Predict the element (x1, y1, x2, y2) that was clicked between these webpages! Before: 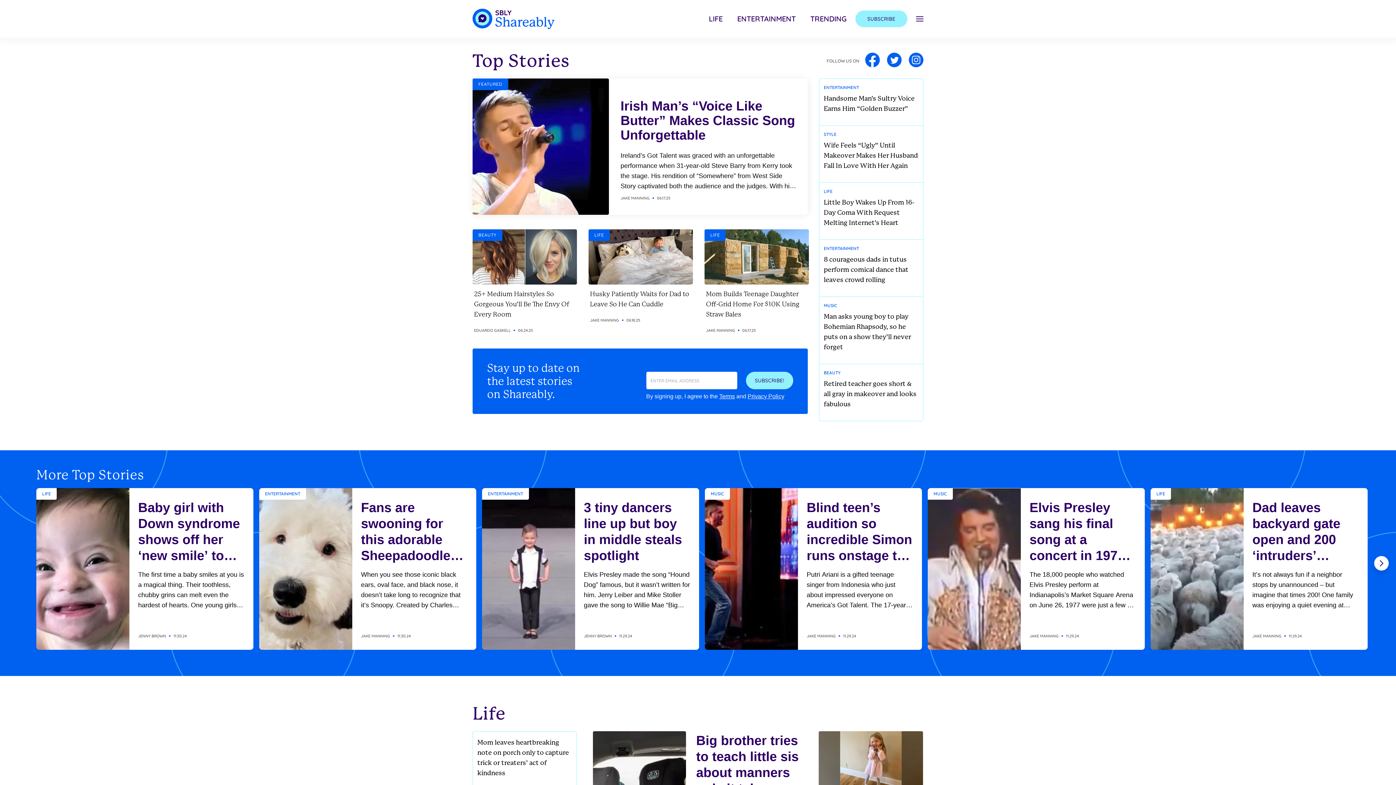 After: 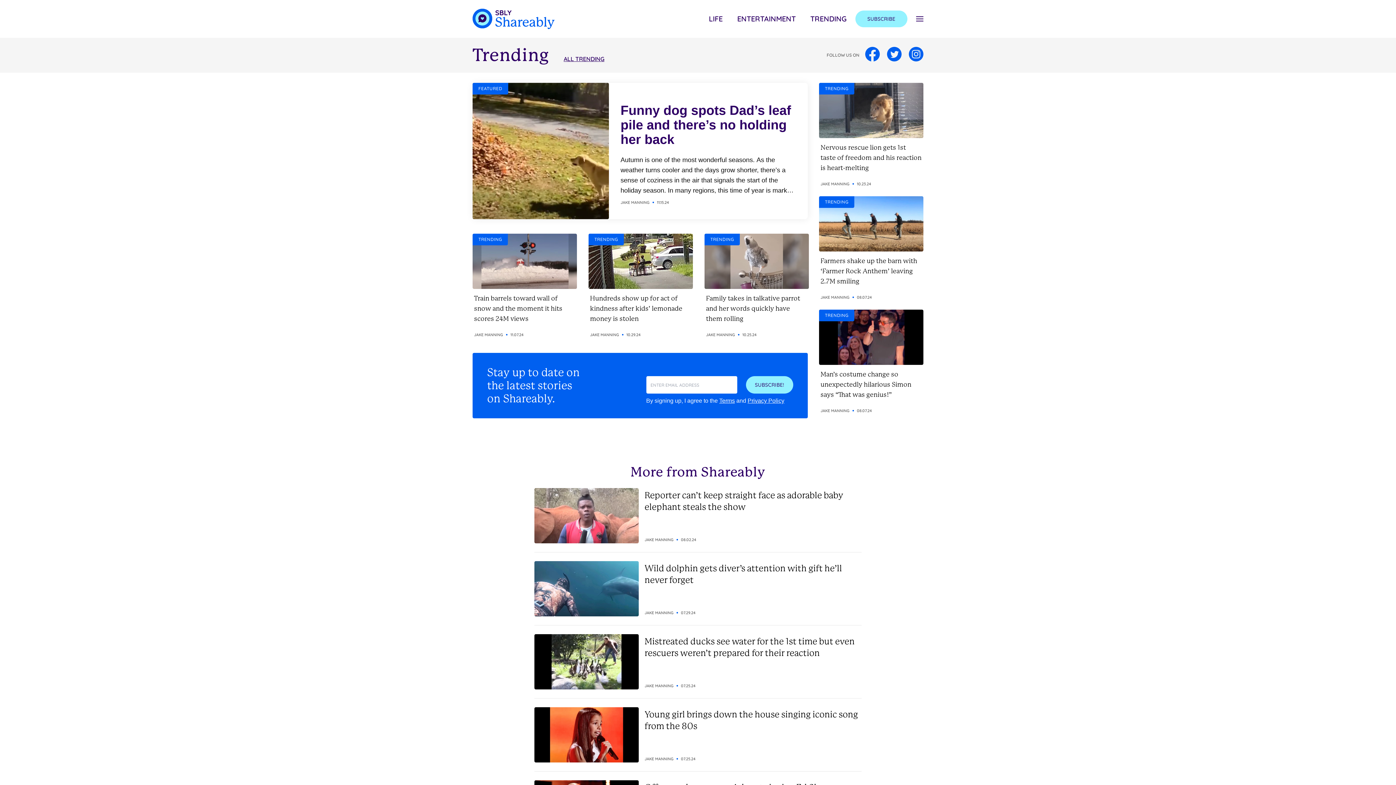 Action: label: TRENDING bbox: (810, 13, 846, 24)